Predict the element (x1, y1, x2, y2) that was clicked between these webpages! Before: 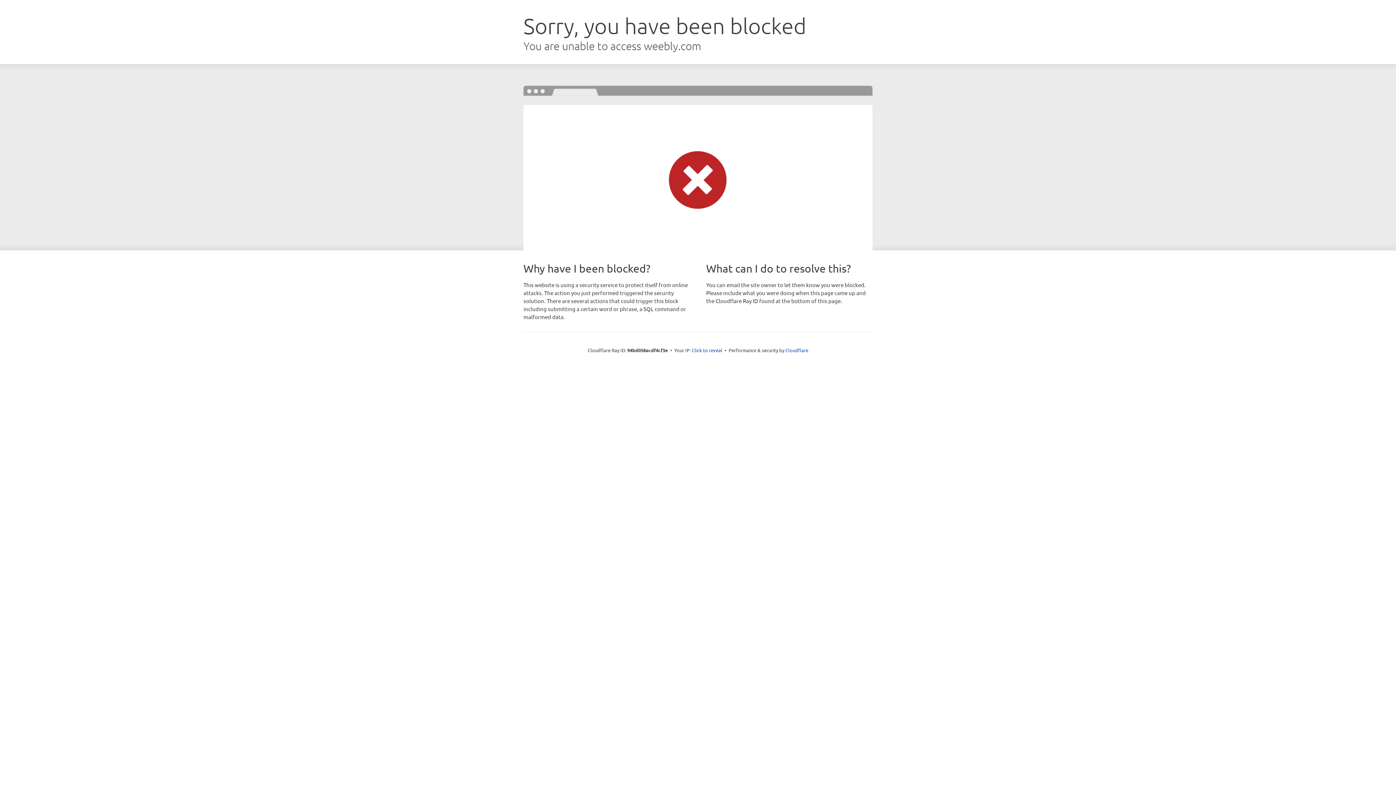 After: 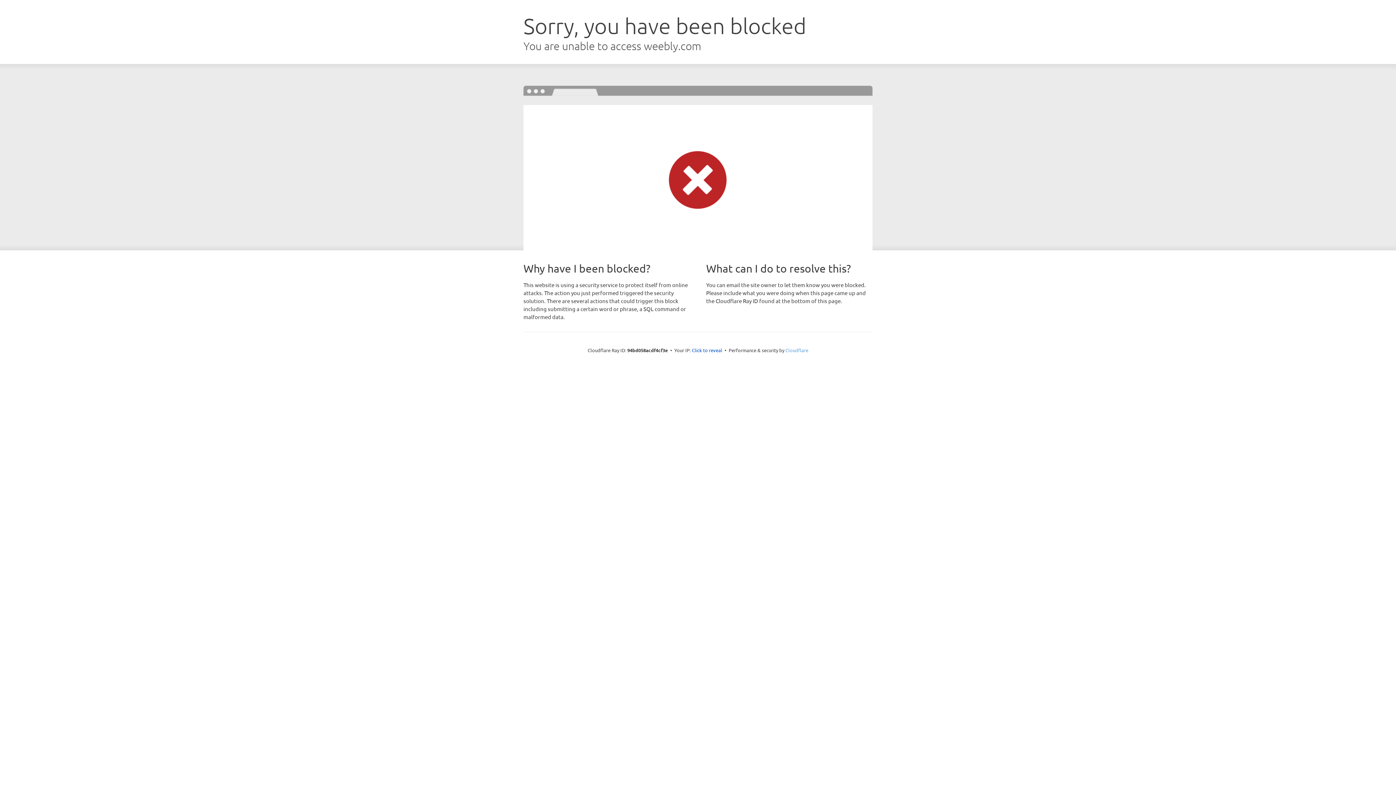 Action: label: Cloudflare bbox: (785, 347, 808, 353)